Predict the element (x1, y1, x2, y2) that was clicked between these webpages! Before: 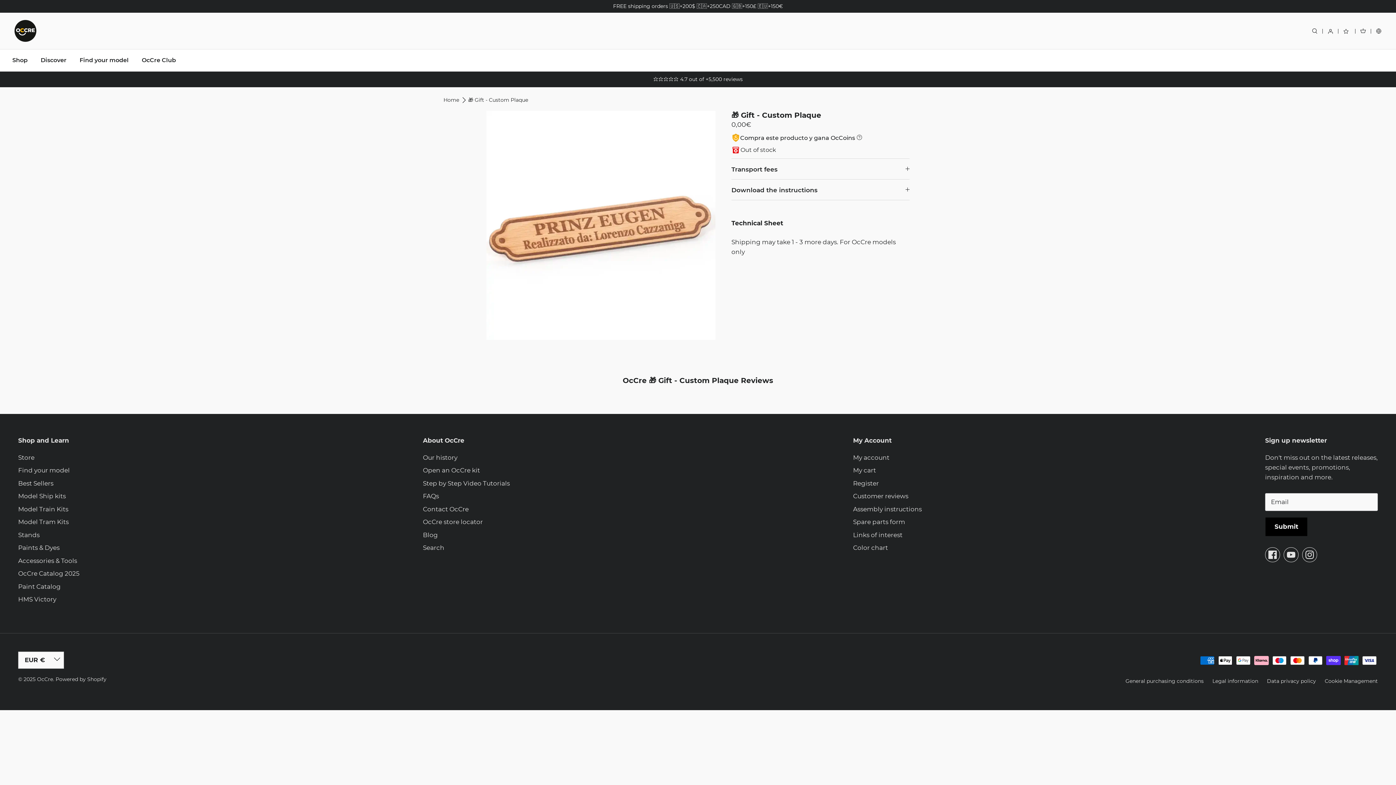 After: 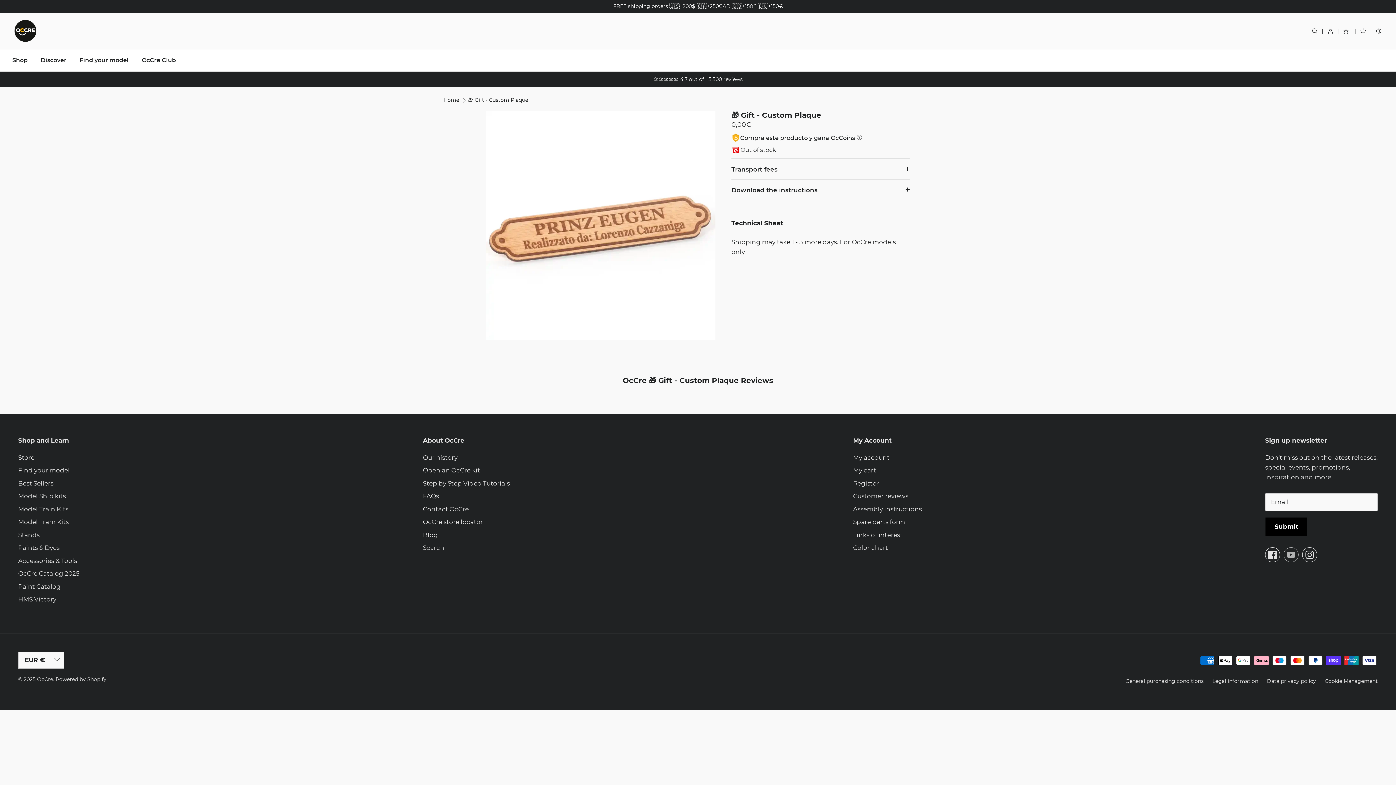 Action: bbox: (1283, 547, 1298, 562) label: Youtube